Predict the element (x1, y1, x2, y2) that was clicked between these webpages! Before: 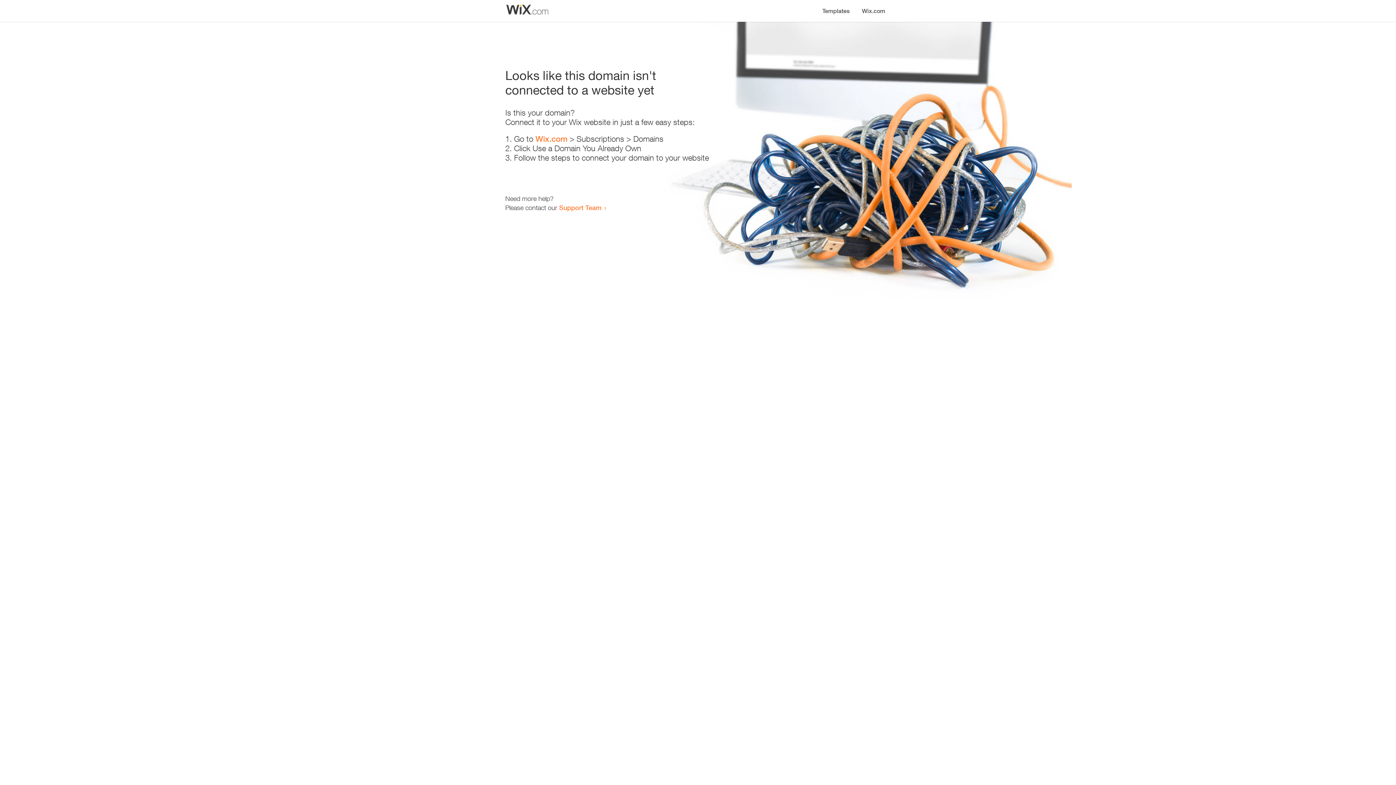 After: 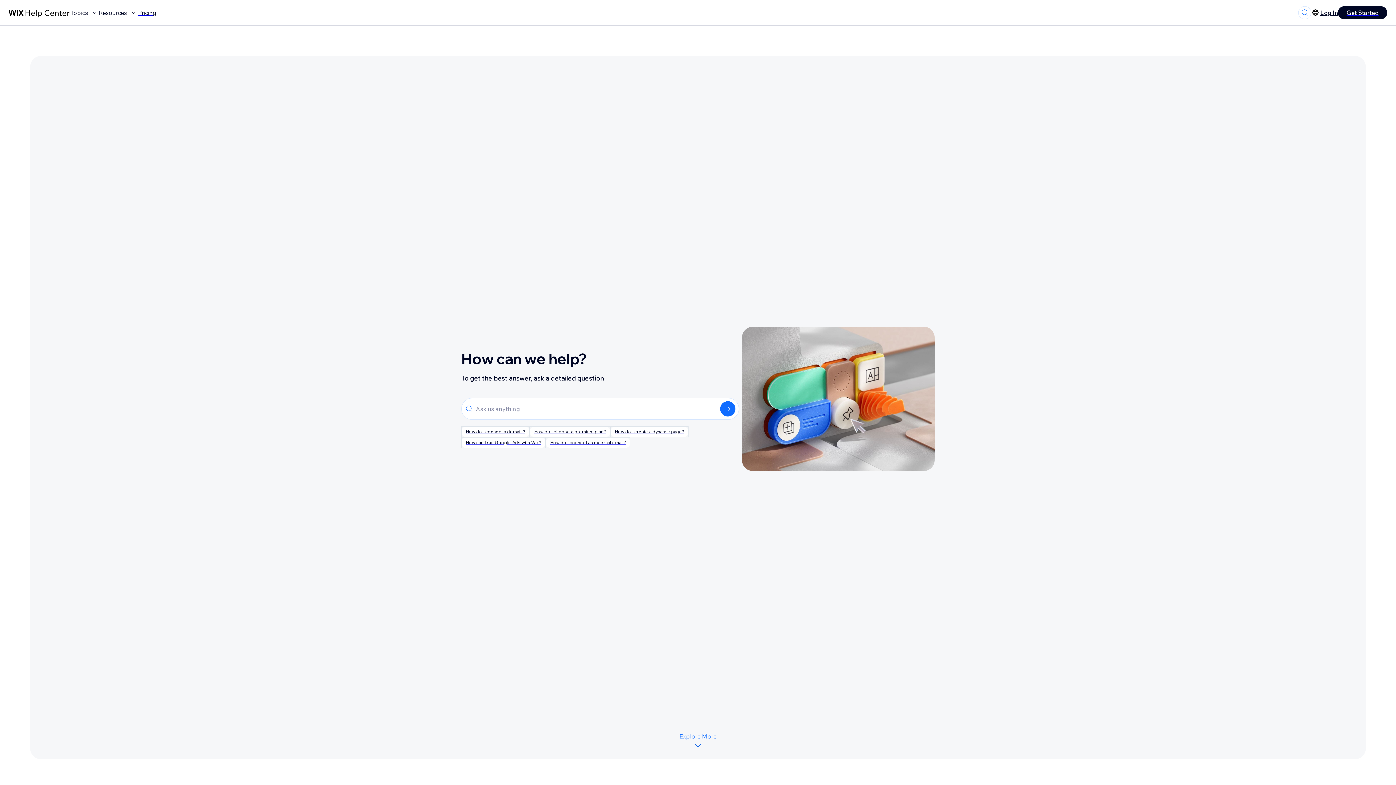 Action: label: Support Team bbox: (559, 203, 601, 211)